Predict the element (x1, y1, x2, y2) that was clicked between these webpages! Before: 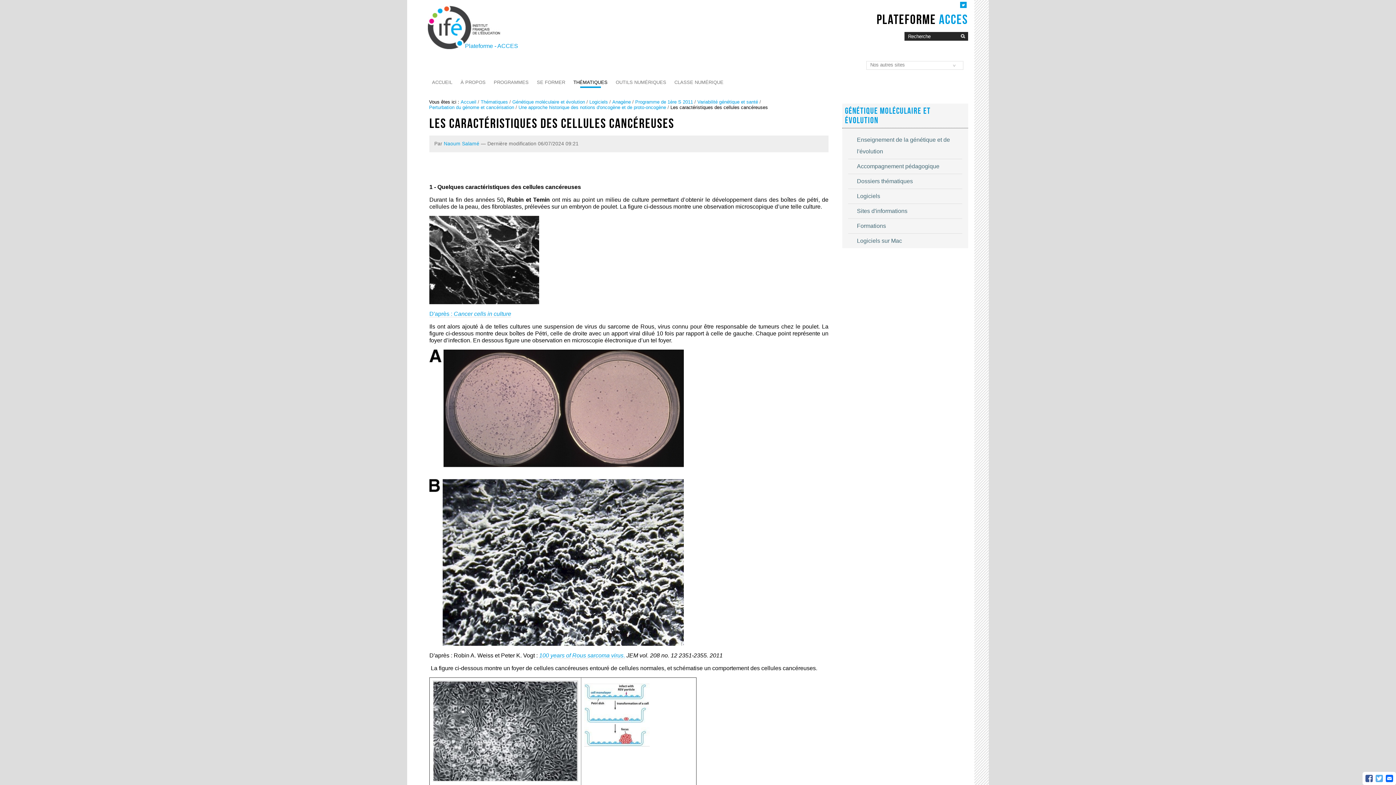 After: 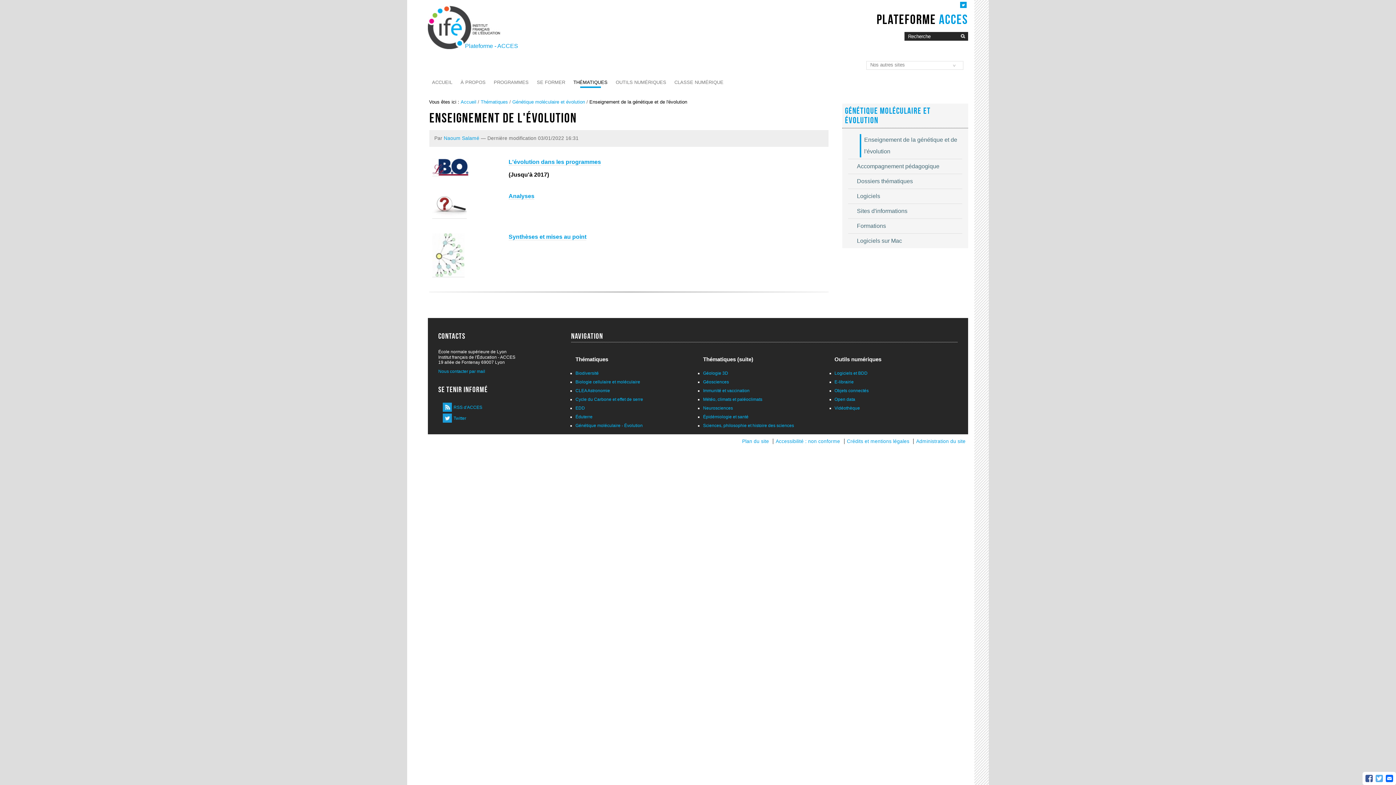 Action: label: Enseignement de la génétique et de l'évolution bbox: (854, 134, 956, 157)